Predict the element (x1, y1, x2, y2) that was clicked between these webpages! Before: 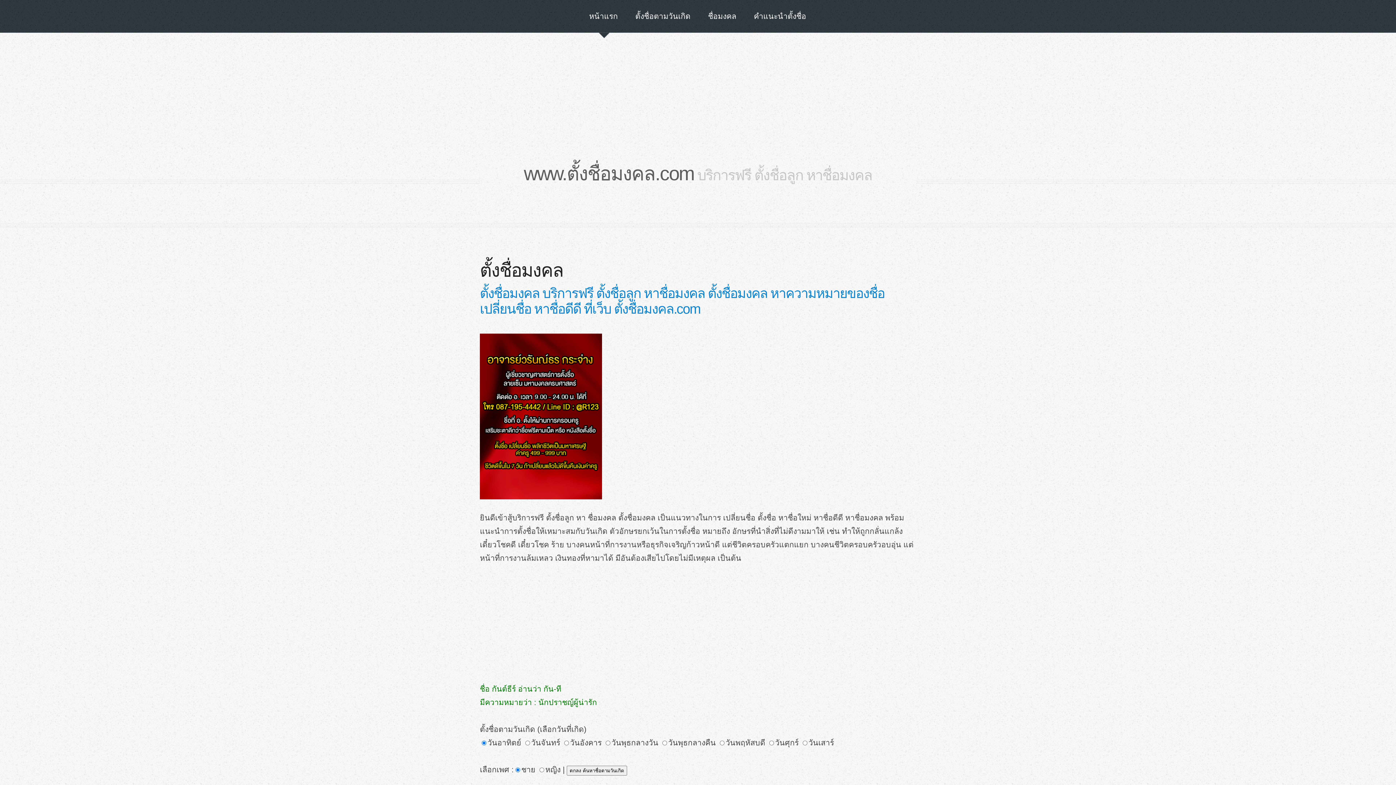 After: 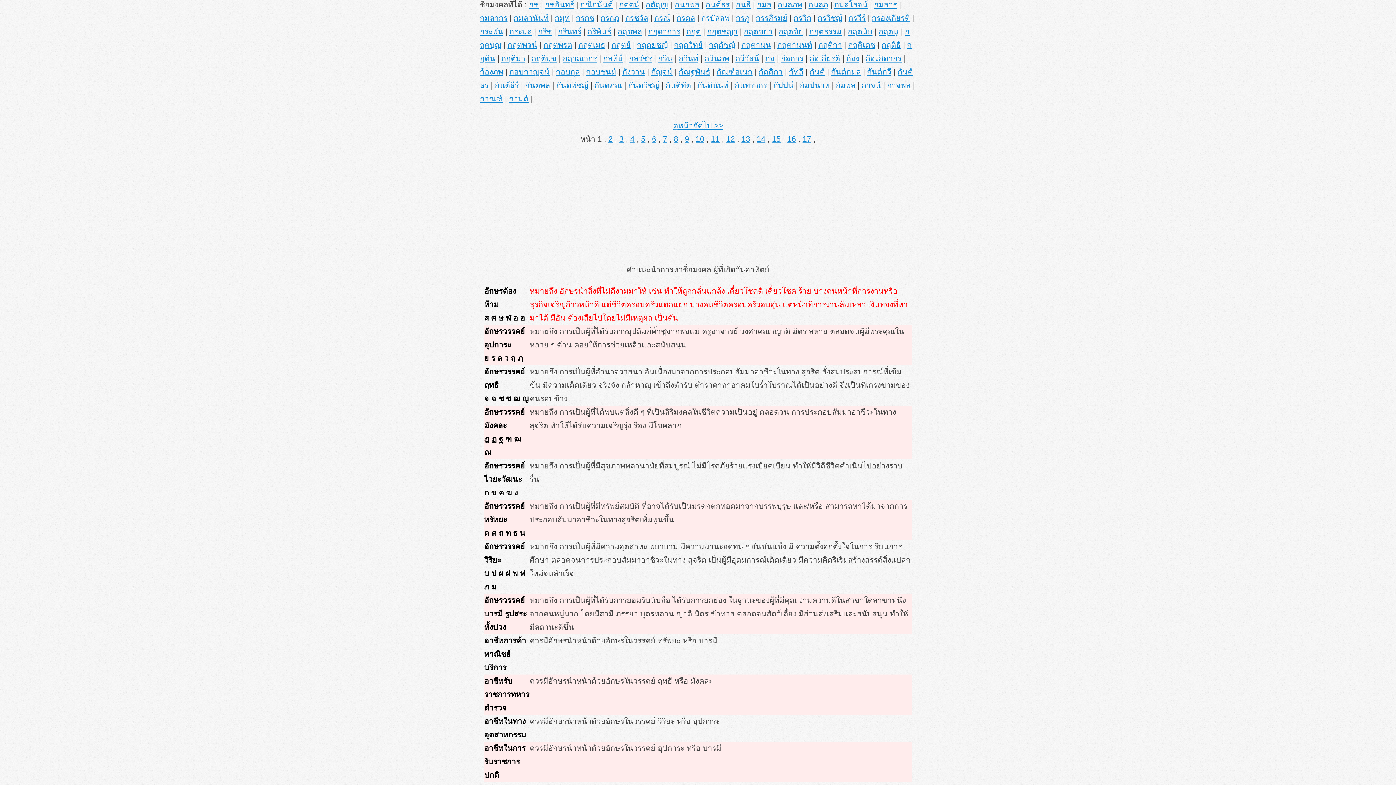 Action: label: ชื่อมงคล bbox: (700, 12, 743, 20)